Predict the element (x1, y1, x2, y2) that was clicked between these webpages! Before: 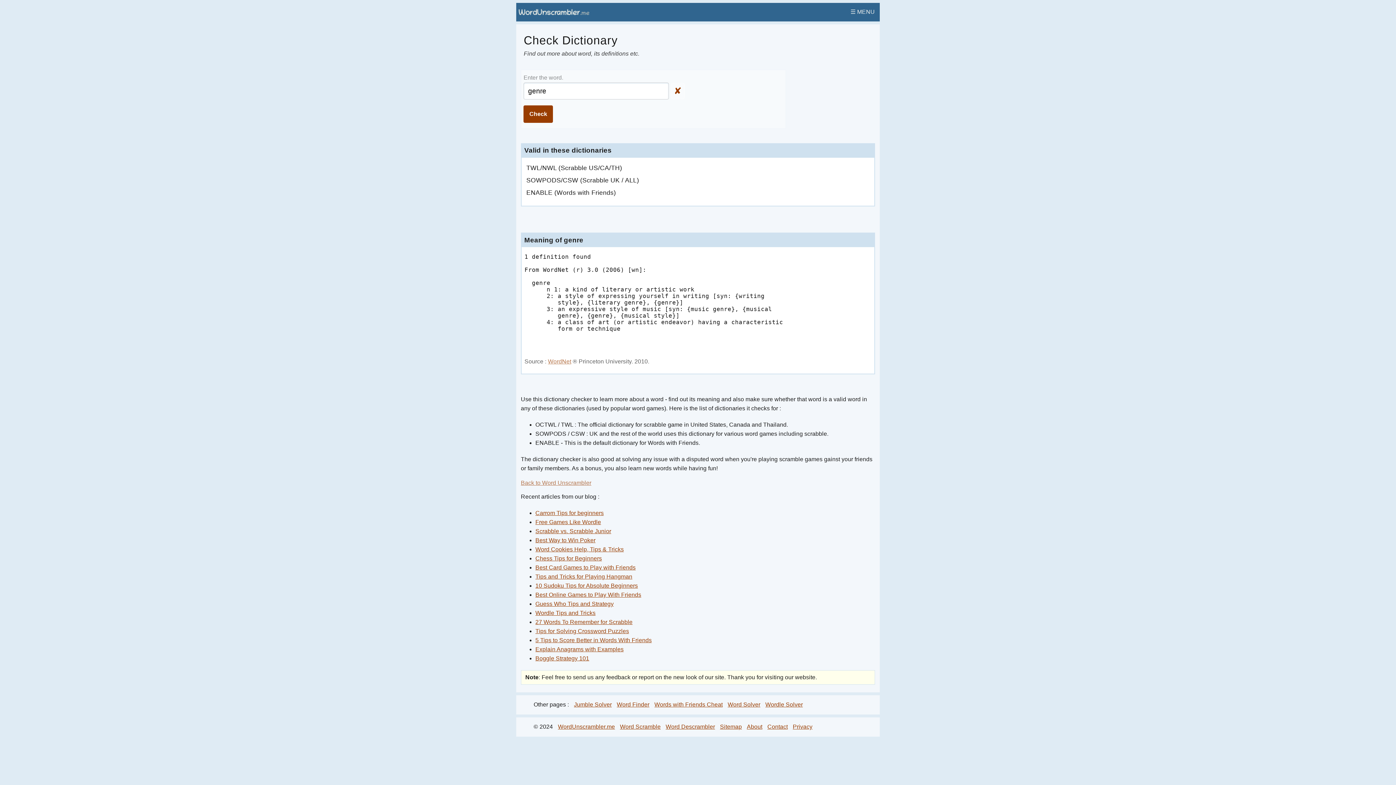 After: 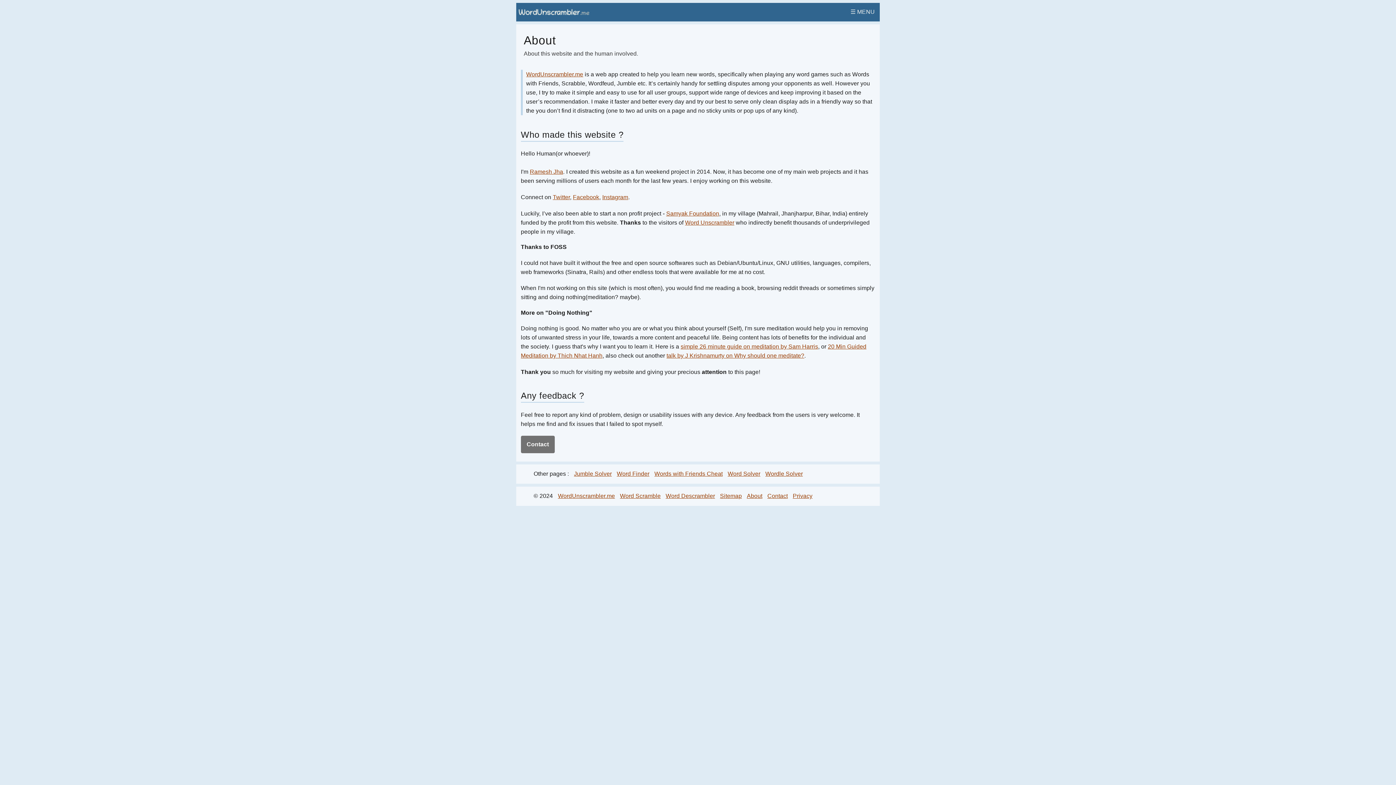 Action: label: About bbox: (747, 724, 762, 730)